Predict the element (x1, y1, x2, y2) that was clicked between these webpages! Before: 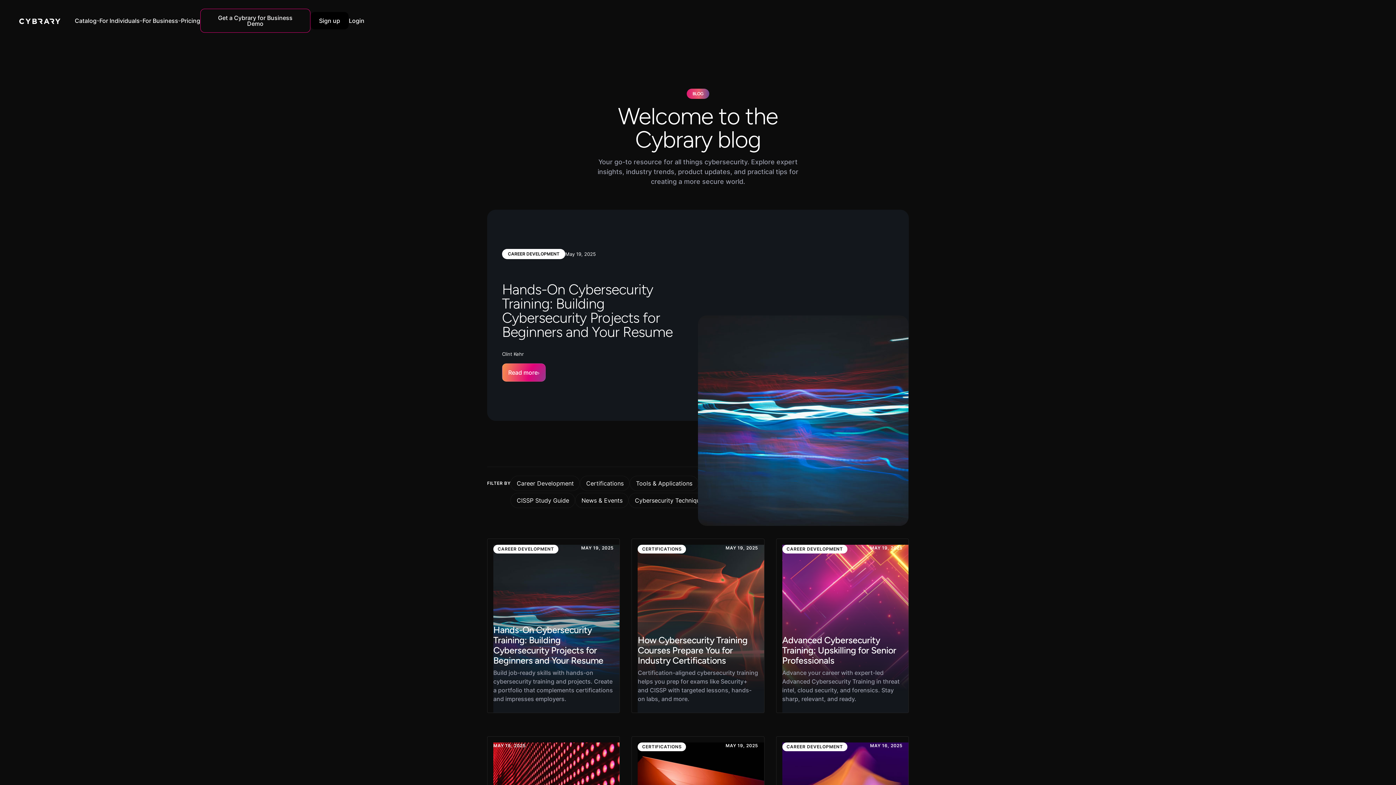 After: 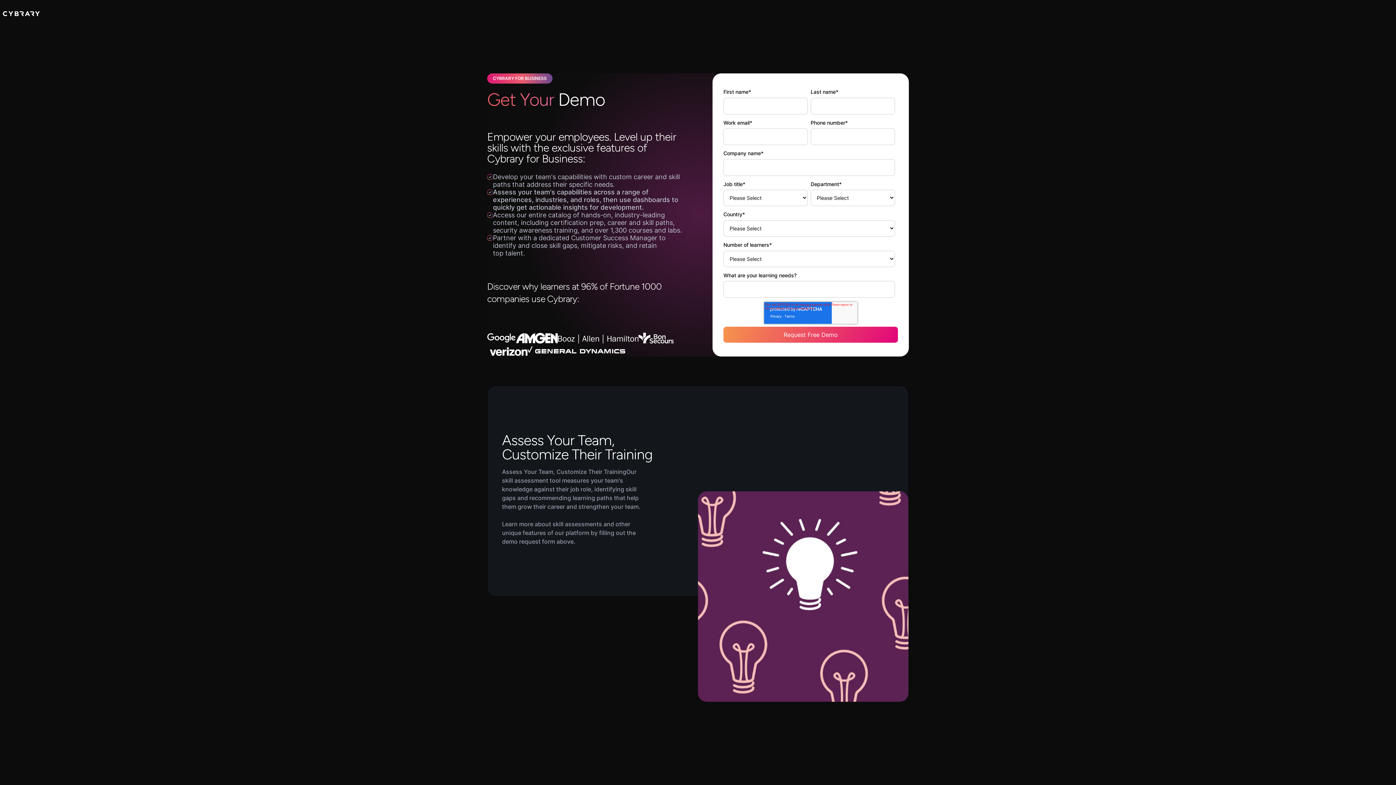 Action: bbox: (200, 8, 310, 32) label: Get a Cybrary for Business Demo